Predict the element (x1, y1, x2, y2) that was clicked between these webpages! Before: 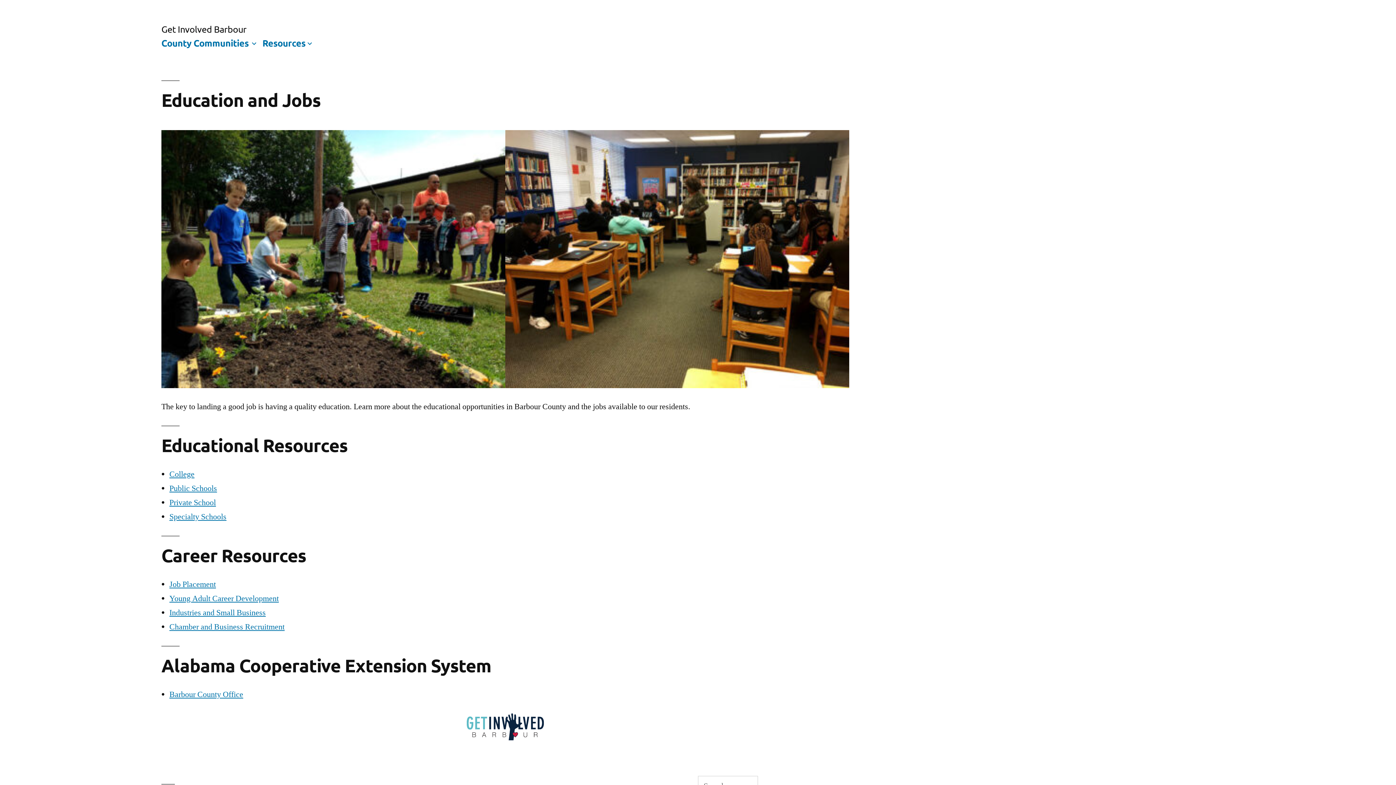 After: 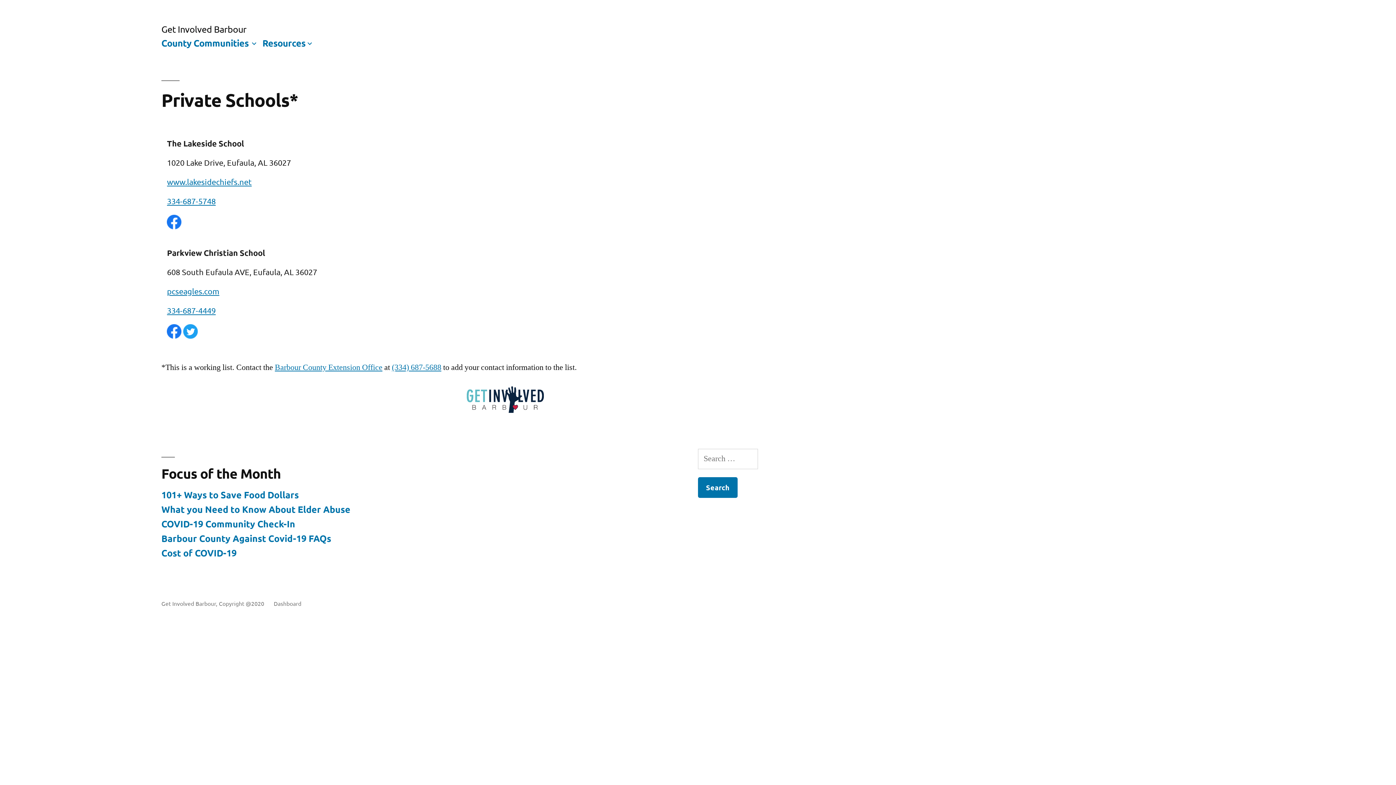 Action: label: Private School bbox: (169, 497, 216, 508)